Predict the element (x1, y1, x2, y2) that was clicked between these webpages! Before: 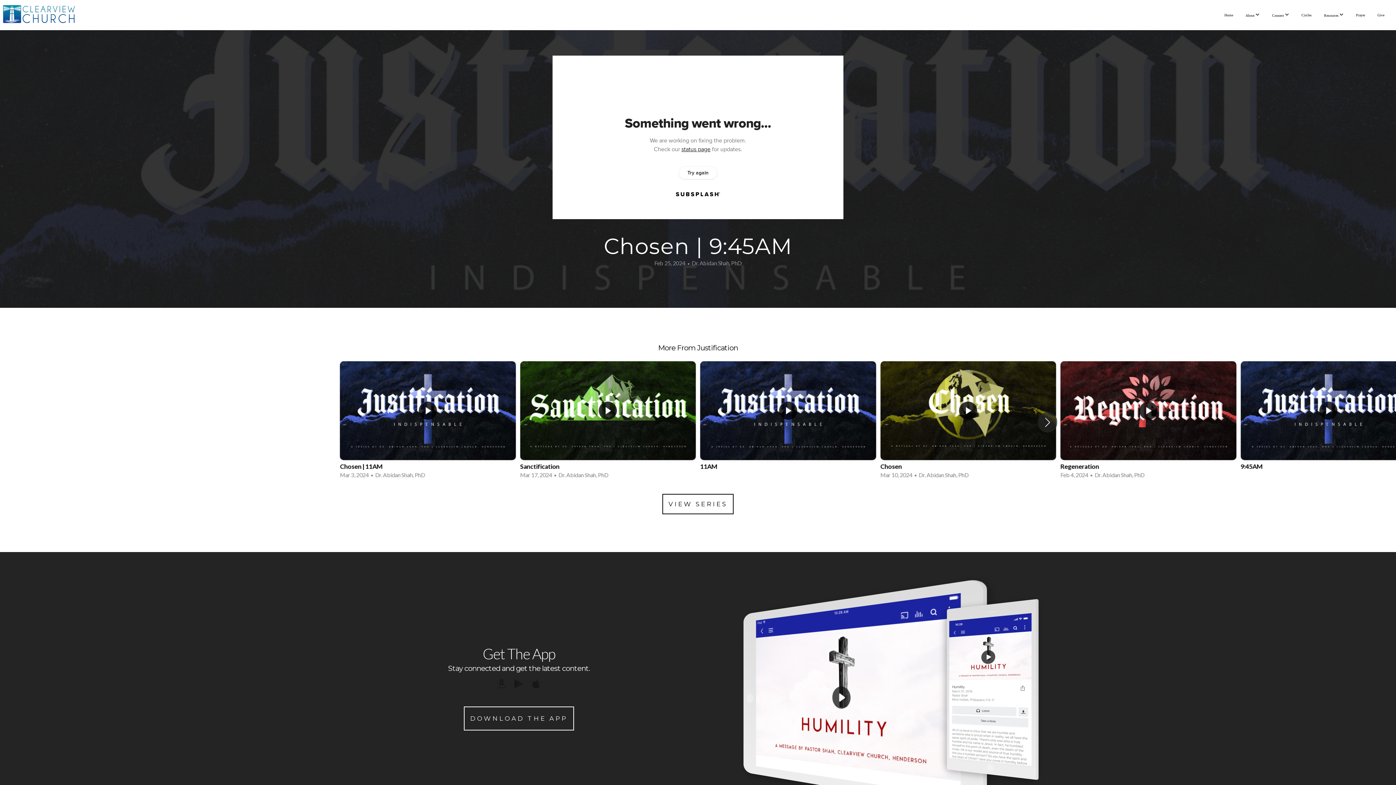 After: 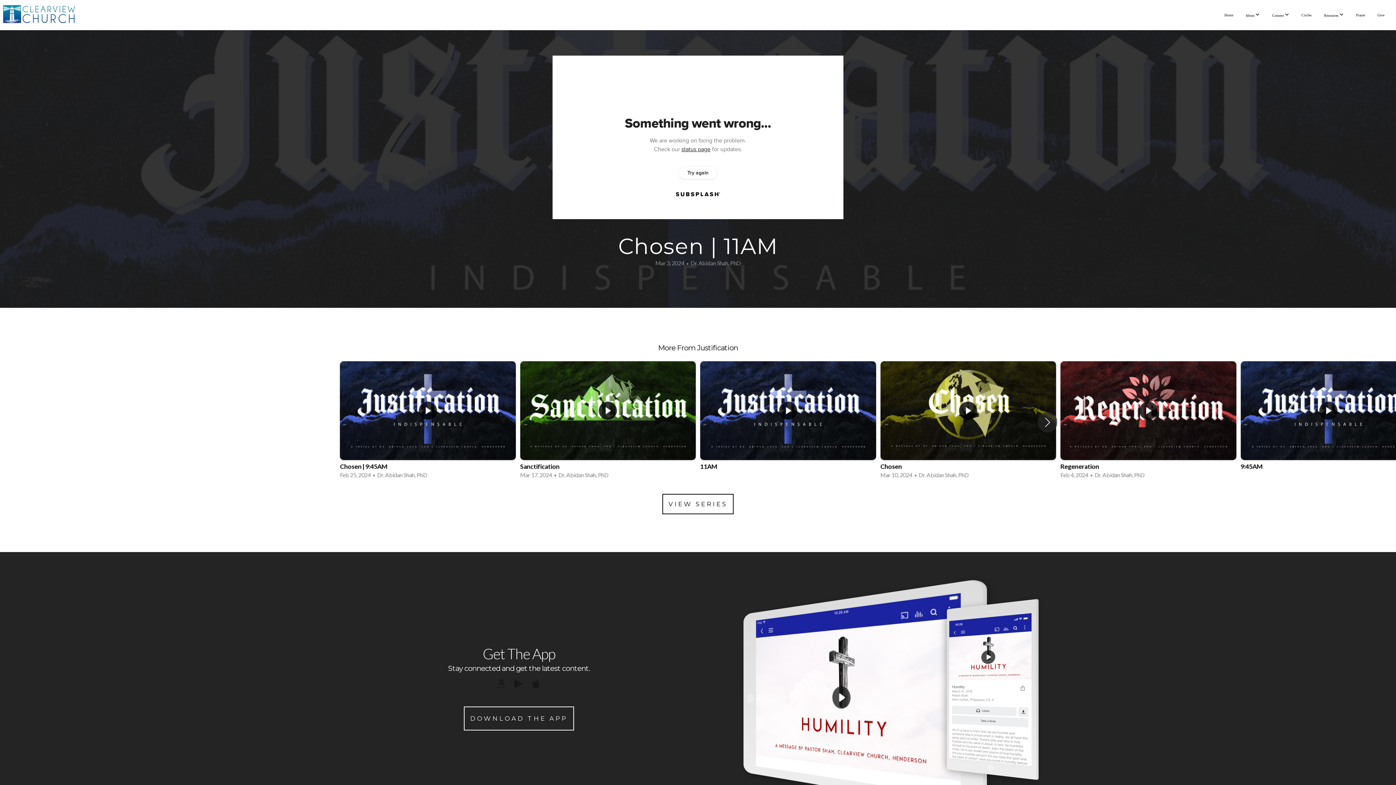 Action: label: 1 / 9 bbox: (340, 361, 515, 483)